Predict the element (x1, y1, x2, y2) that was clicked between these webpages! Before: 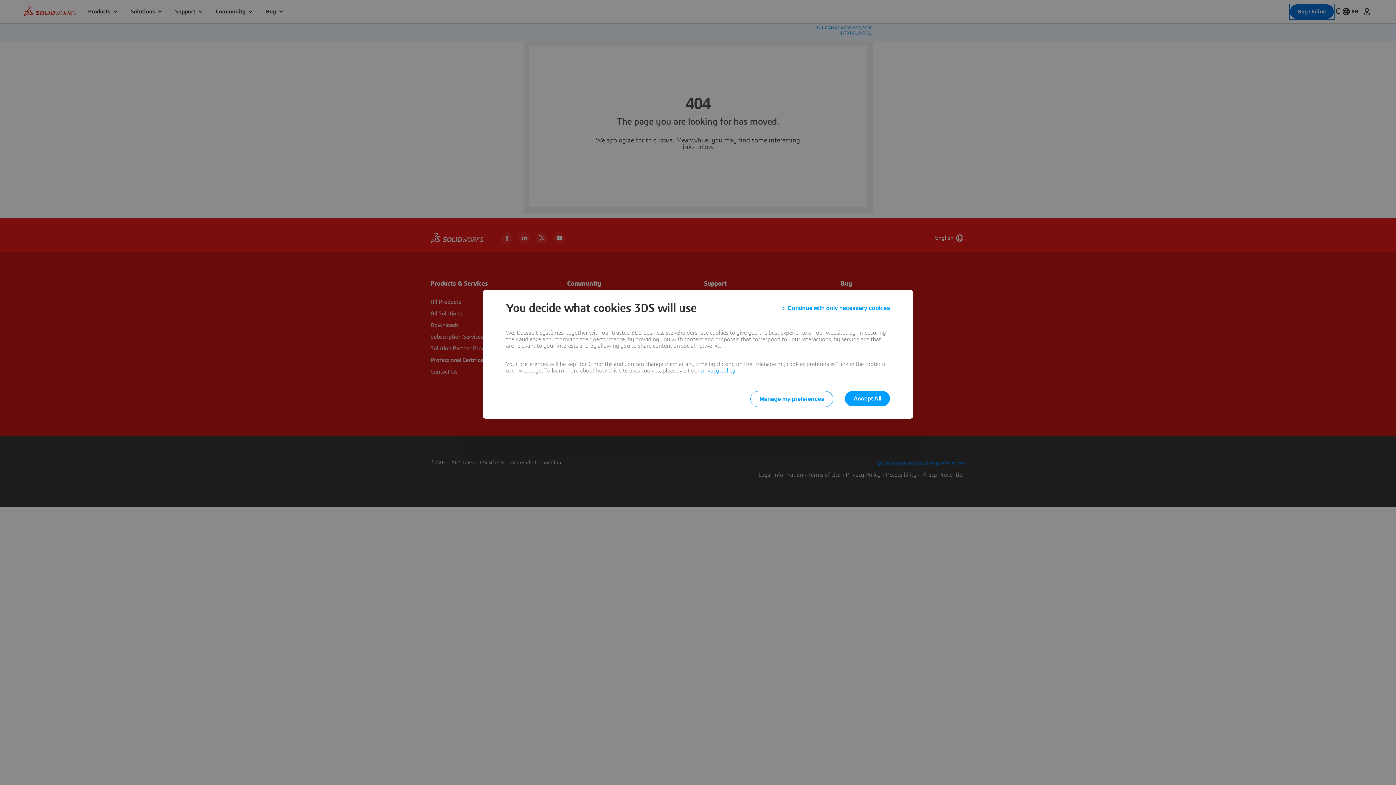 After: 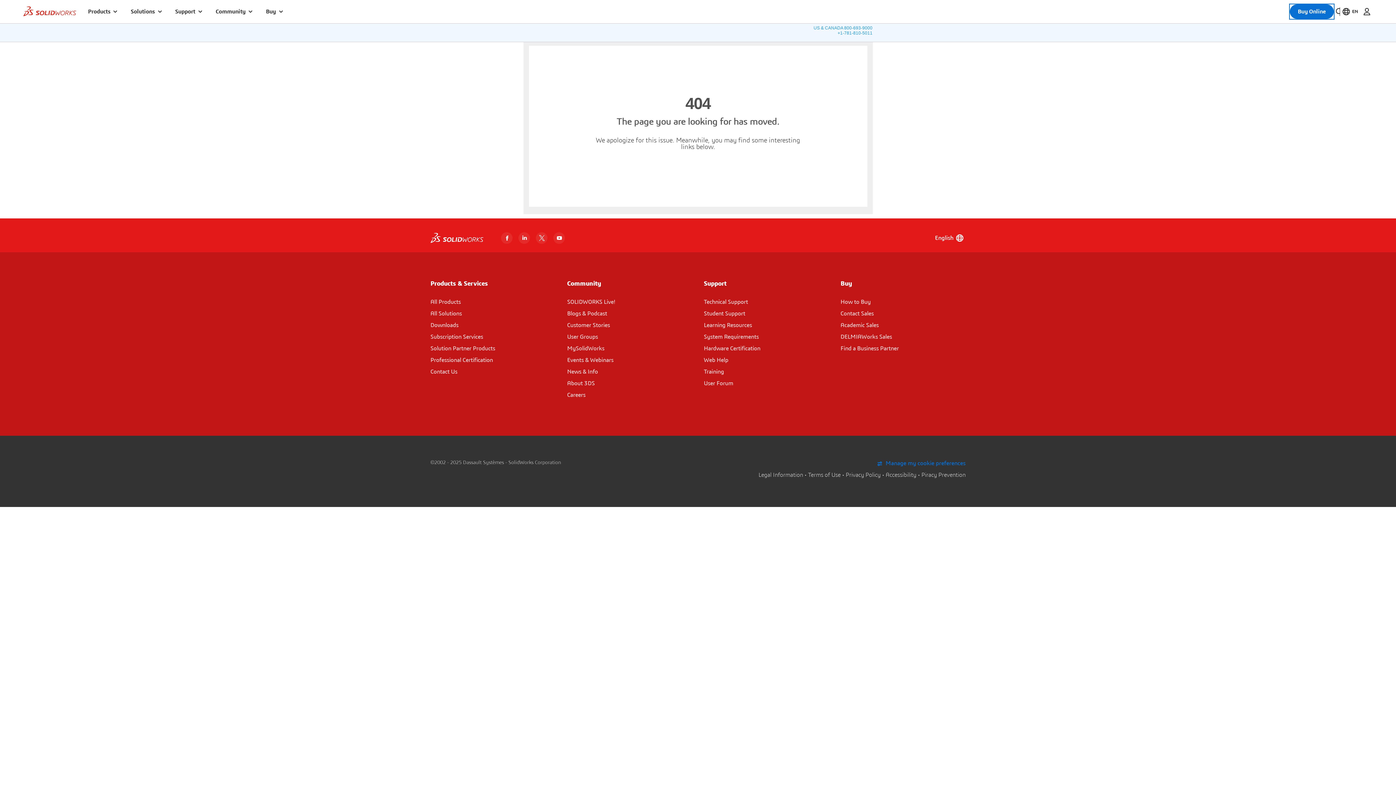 Action: label: Continue with only necessary cookies bbox: (783, 301, 890, 314)